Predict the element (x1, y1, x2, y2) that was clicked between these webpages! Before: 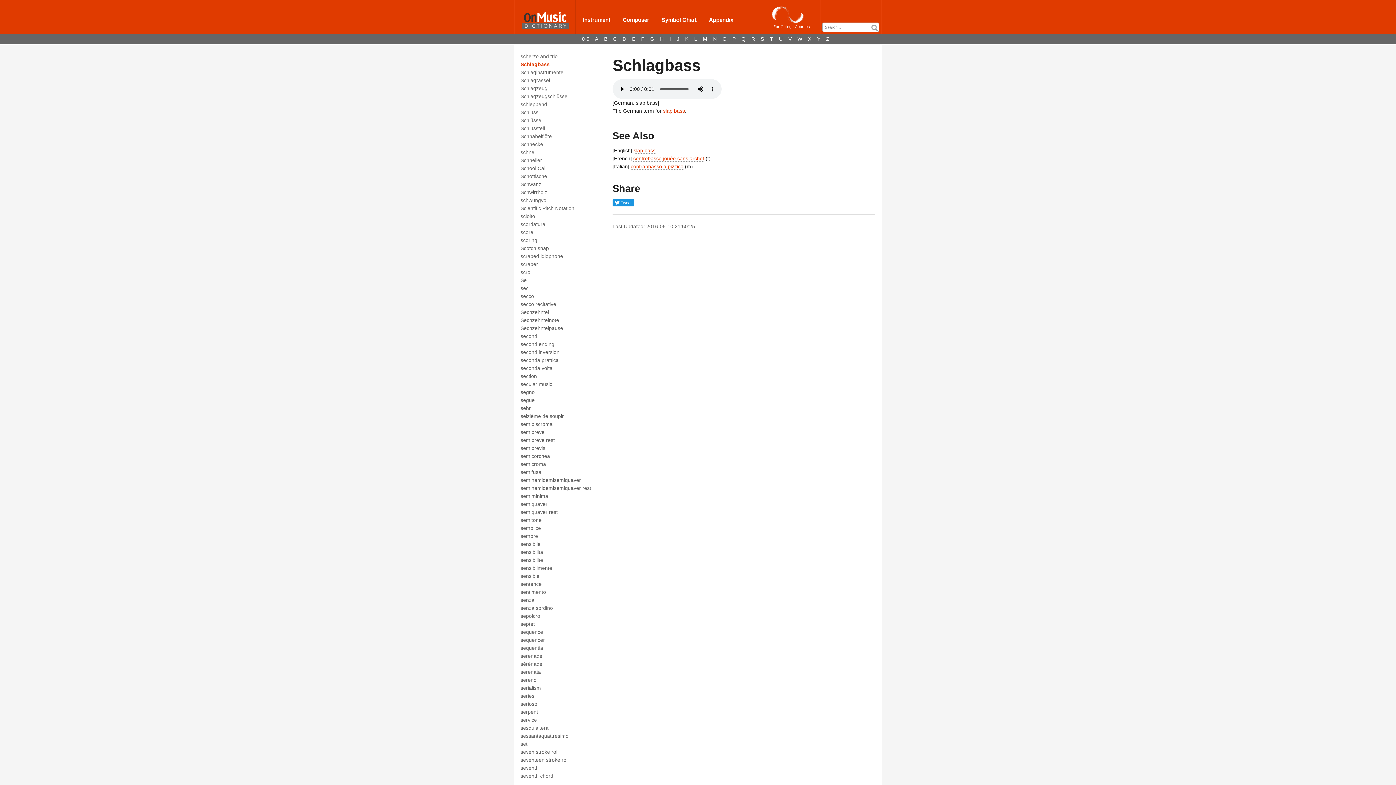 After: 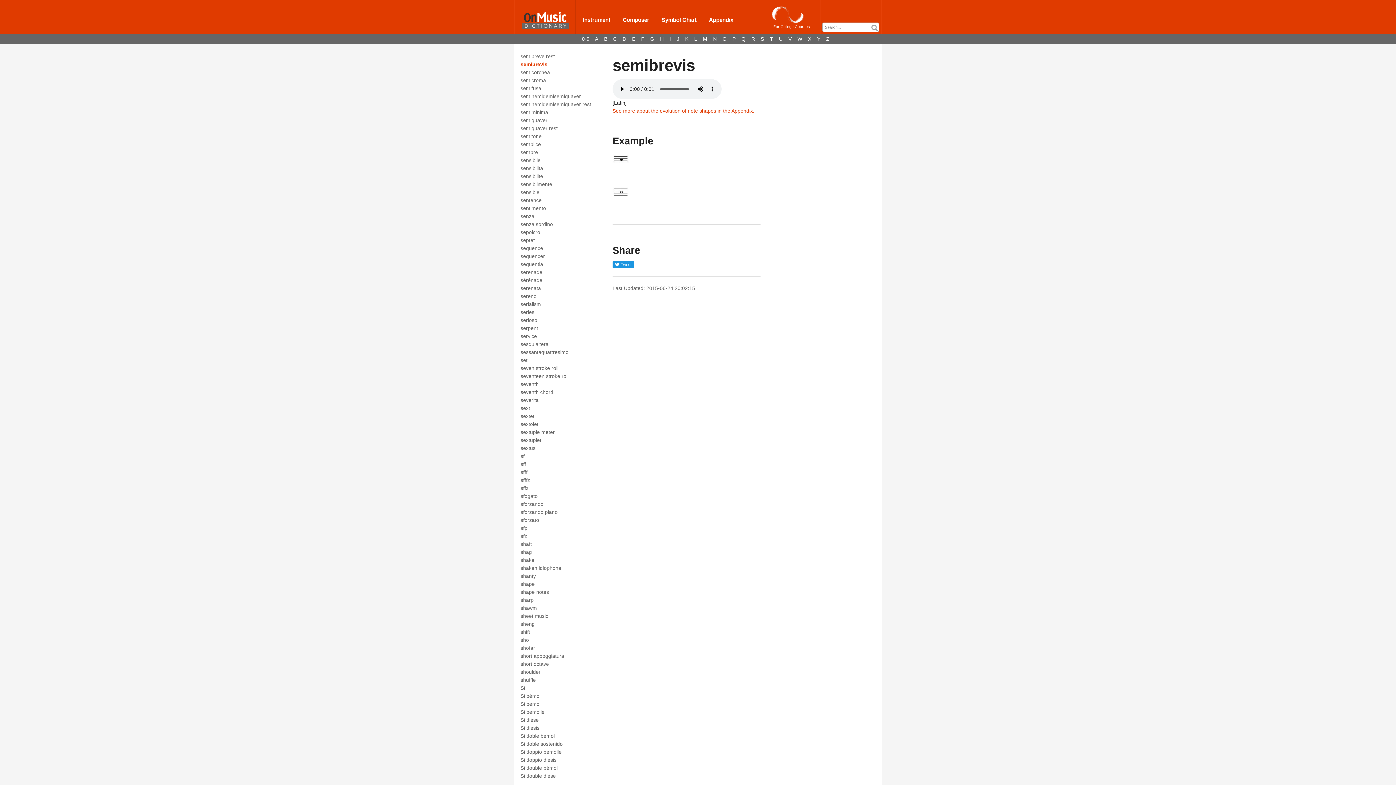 Action: bbox: (520, 445, 545, 451) label: semibrevis